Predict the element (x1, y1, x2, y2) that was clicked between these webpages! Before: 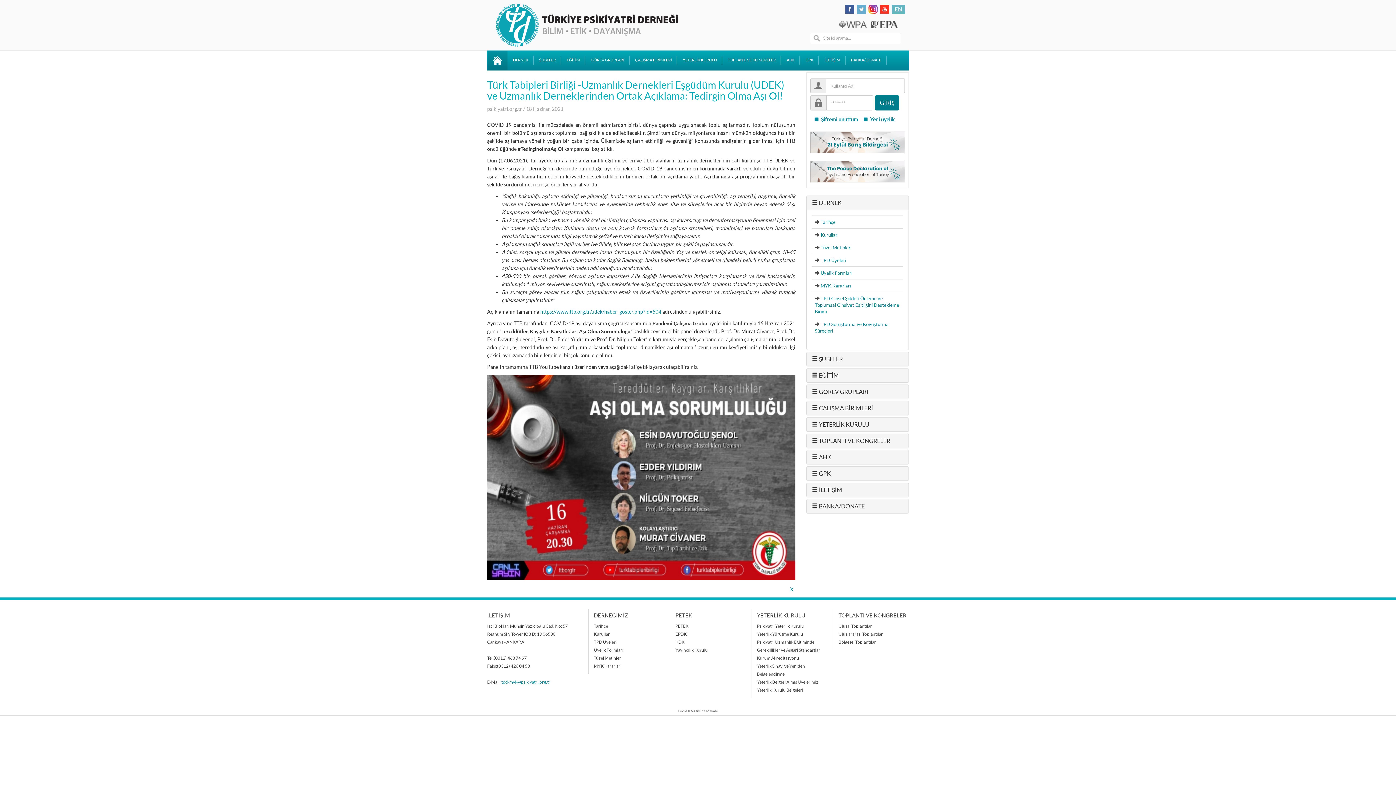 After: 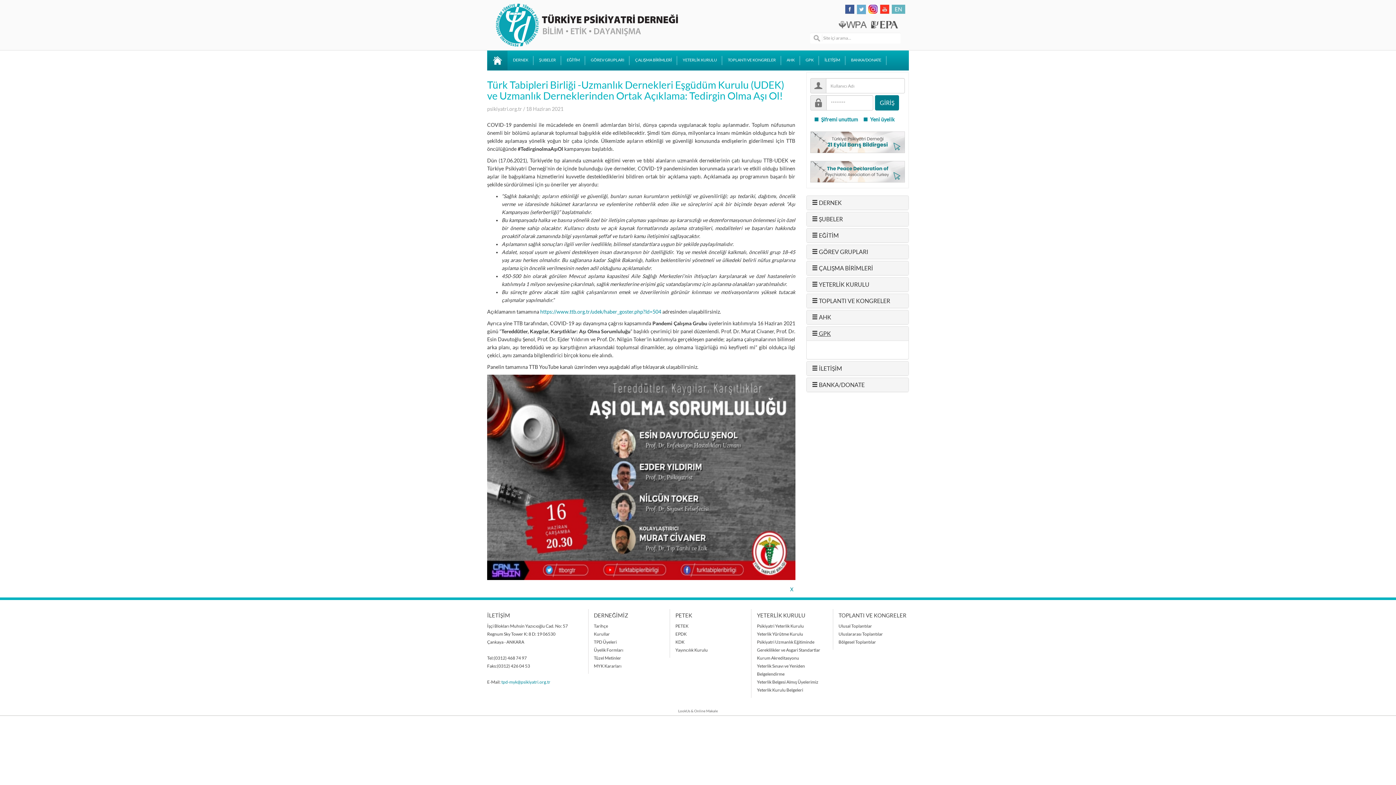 Action: bbox: (812, 470, 831, 477) label:  GPK